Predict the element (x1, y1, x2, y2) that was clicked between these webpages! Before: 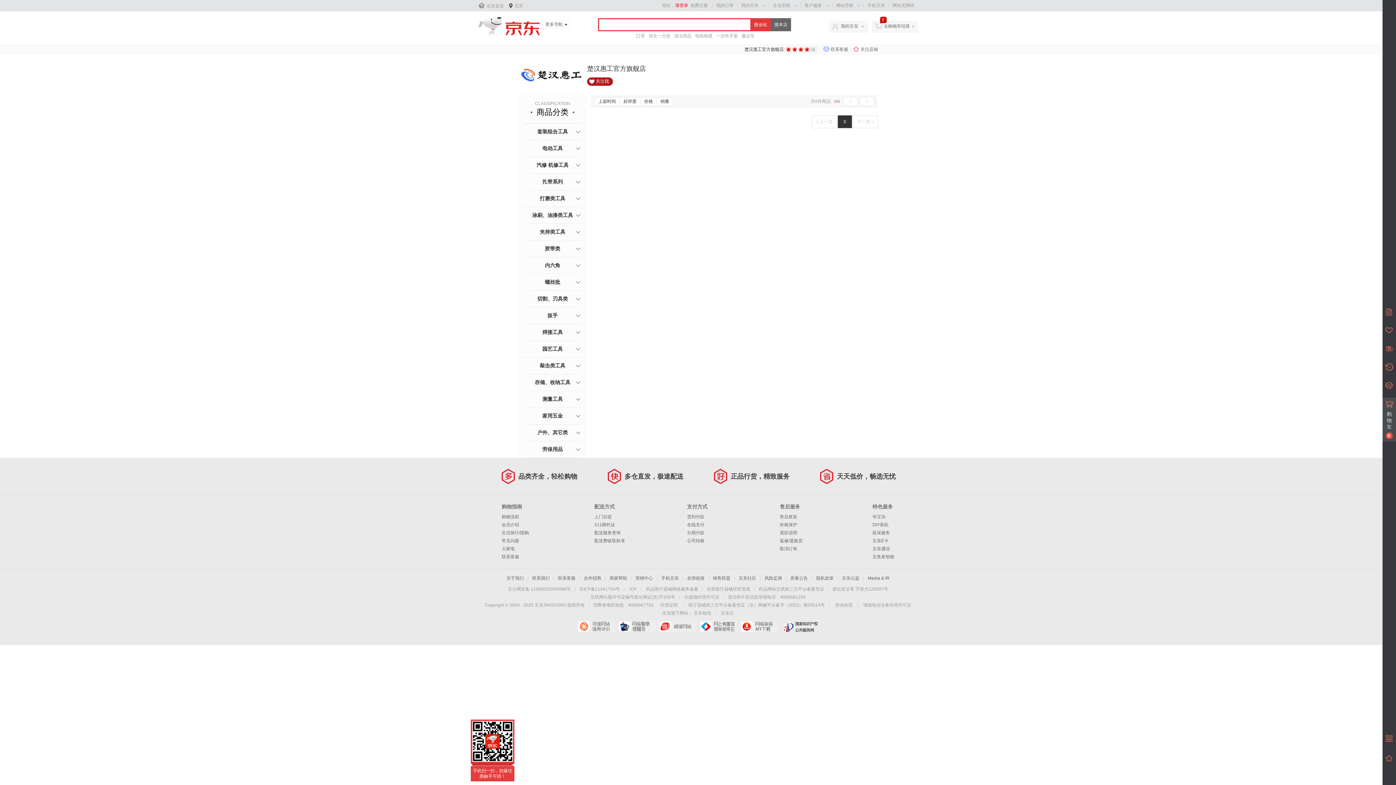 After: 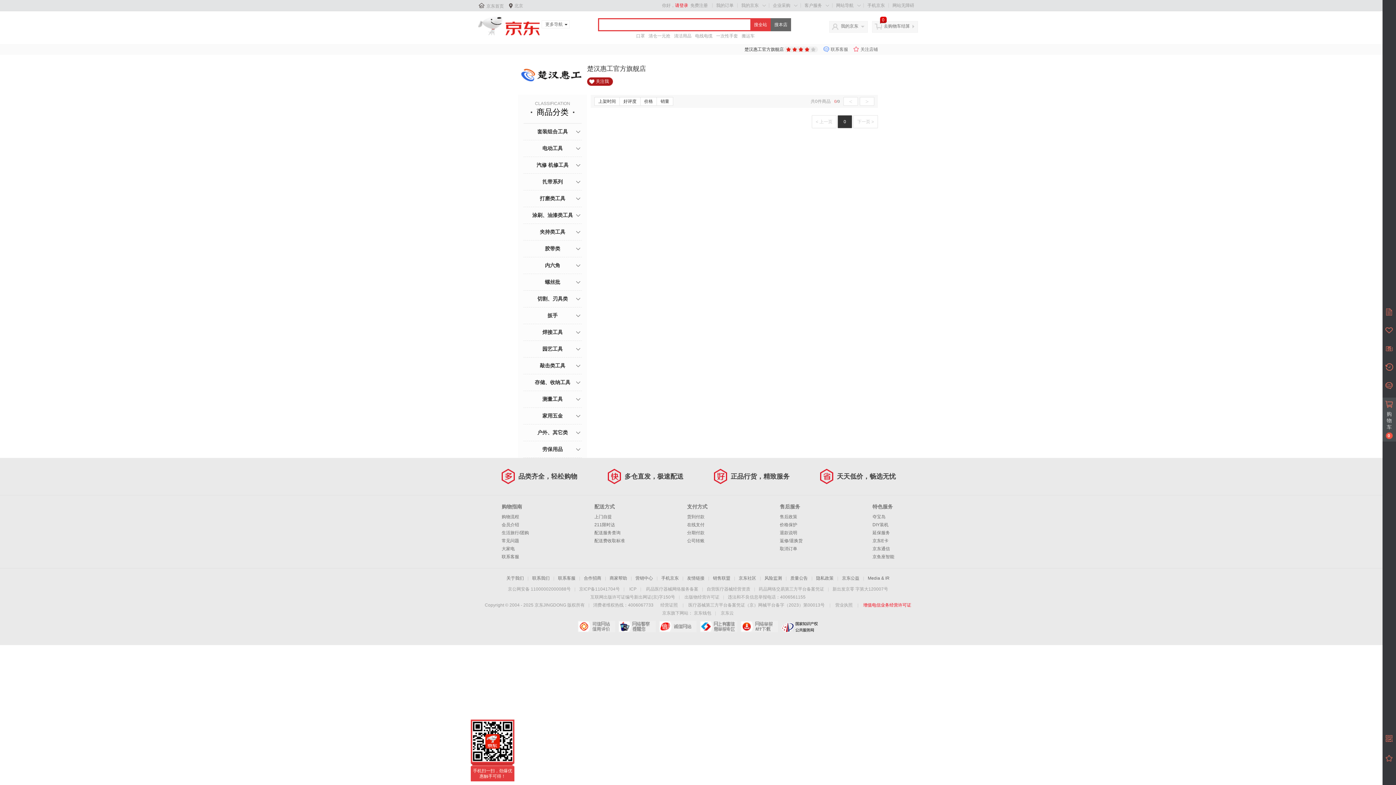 Action: label: 增值电信业务经营许可证 bbox: (863, 602, 911, 608)